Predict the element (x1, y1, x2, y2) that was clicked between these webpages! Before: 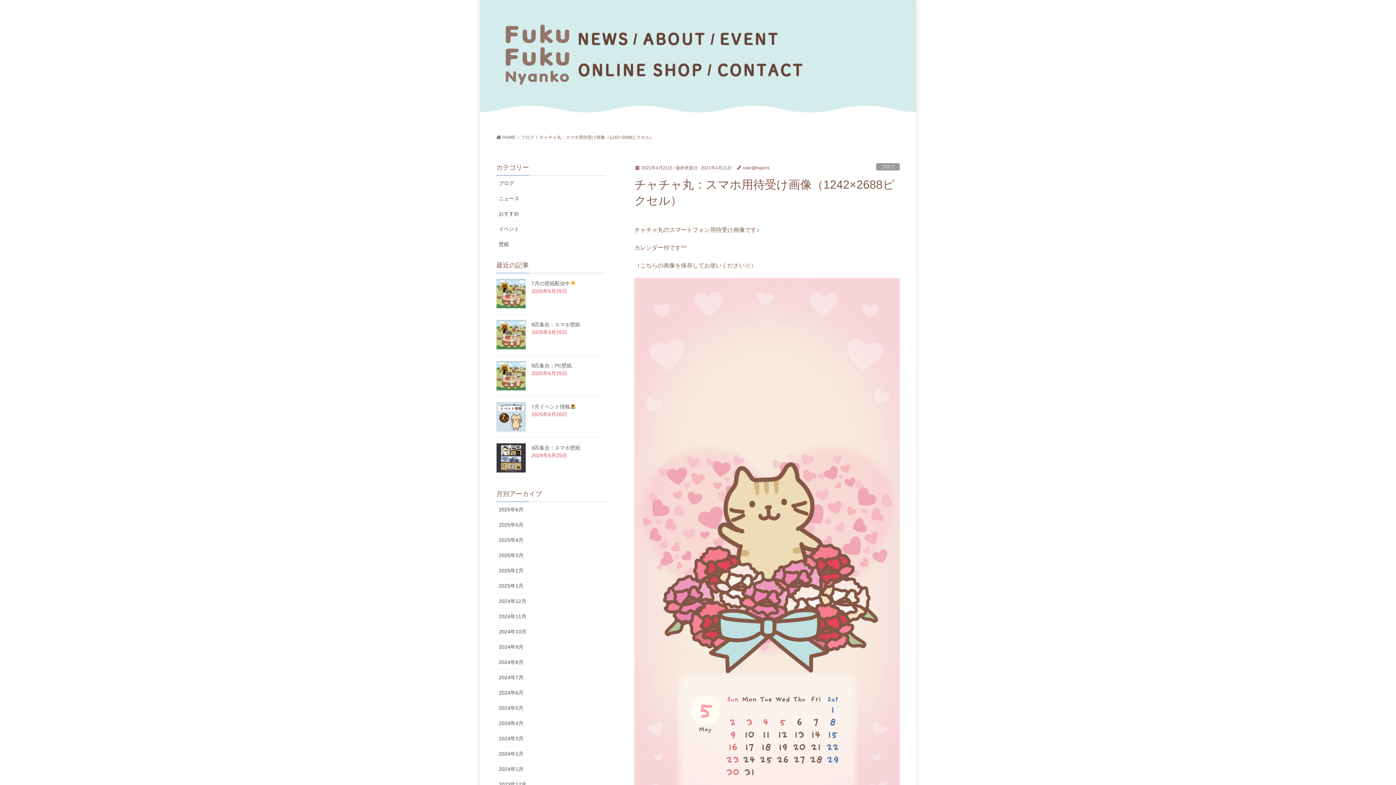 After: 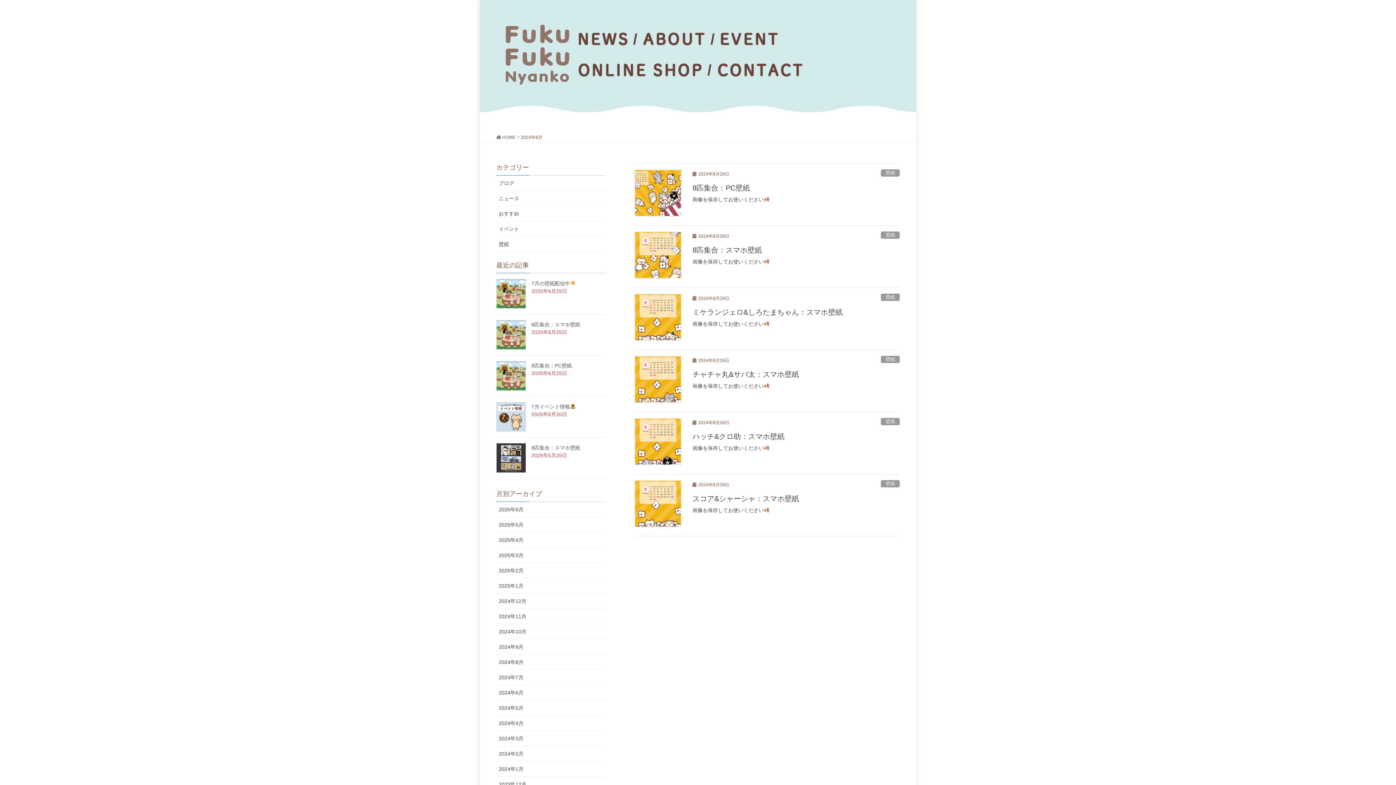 Action: label: 2024年8月 bbox: (496, 654, 606, 670)